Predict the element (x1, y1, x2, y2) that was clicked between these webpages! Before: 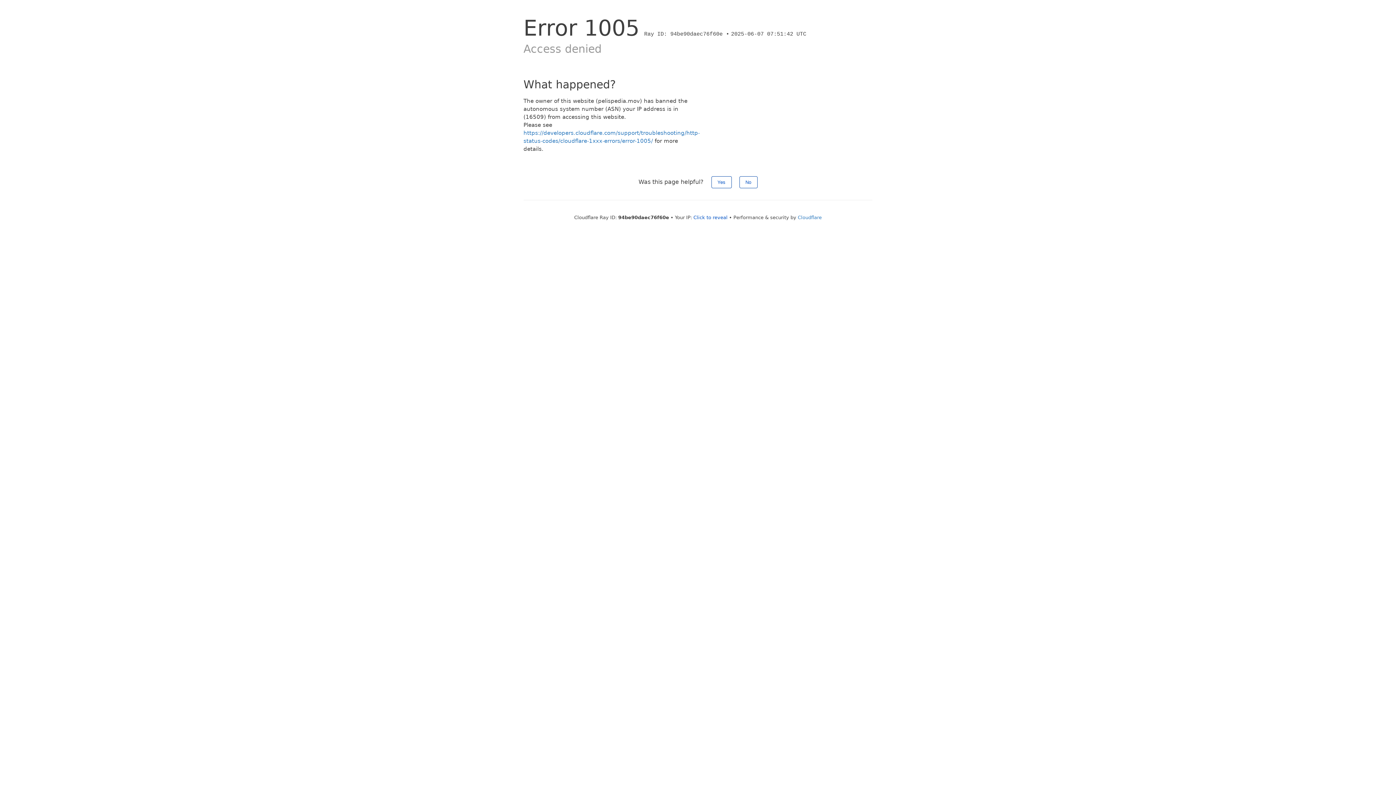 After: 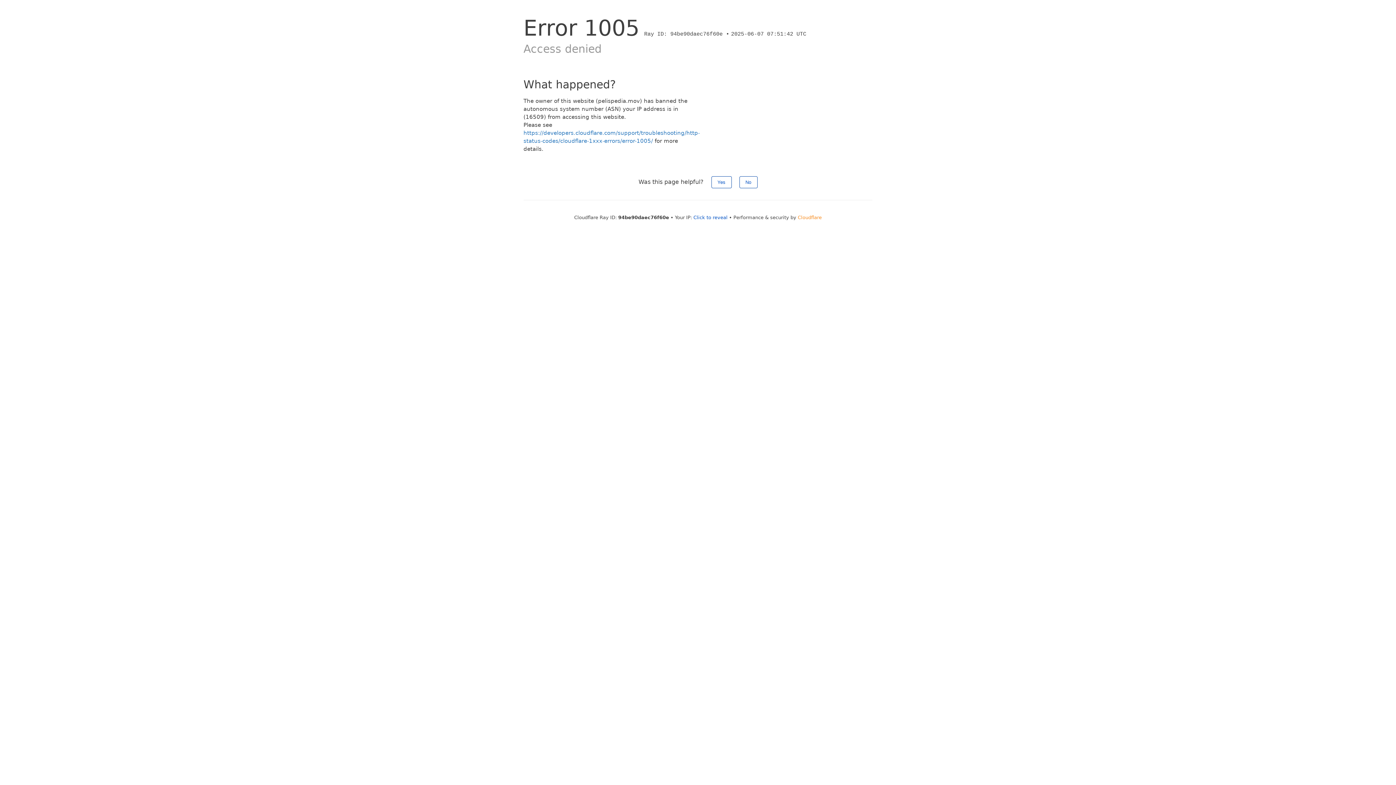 Action: bbox: (798, 214, 822, 220) label: Cloudflare